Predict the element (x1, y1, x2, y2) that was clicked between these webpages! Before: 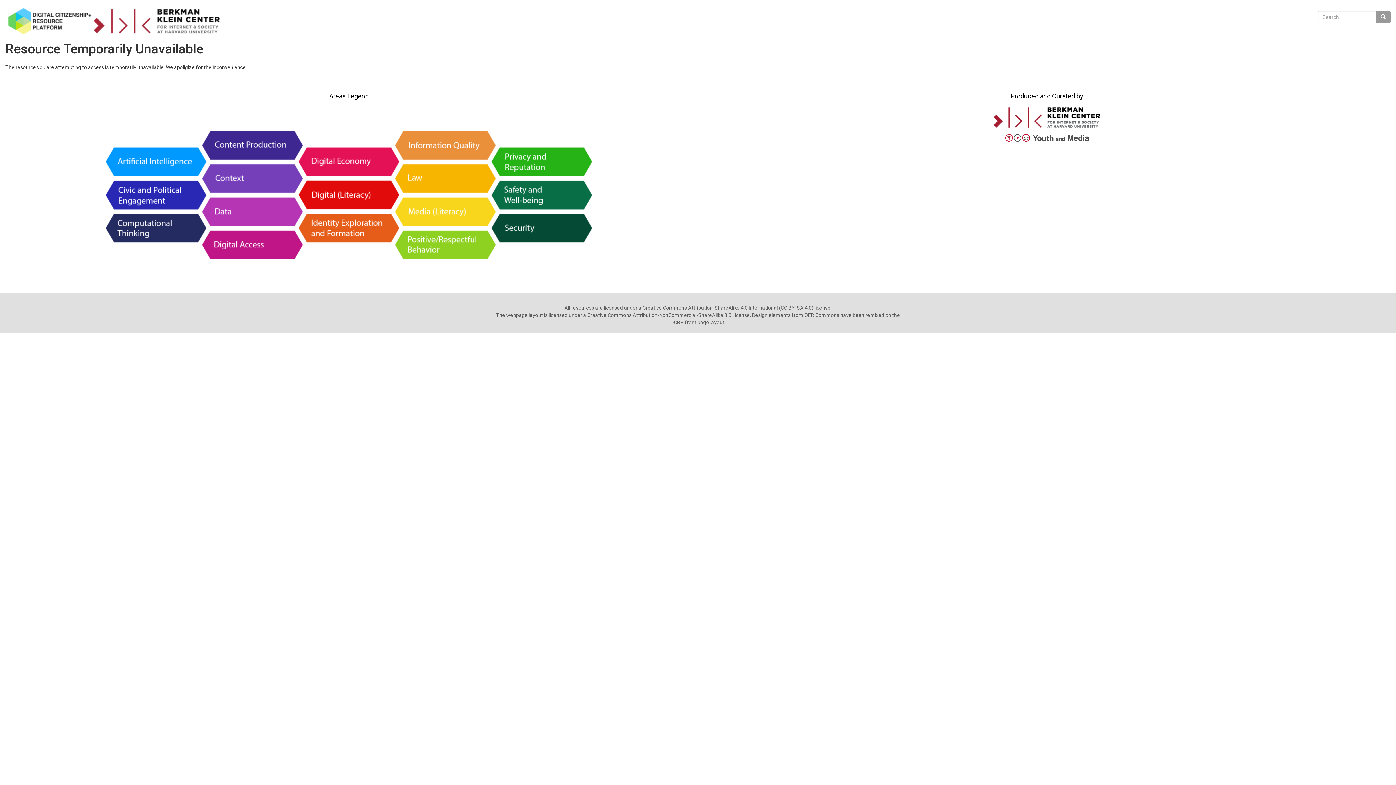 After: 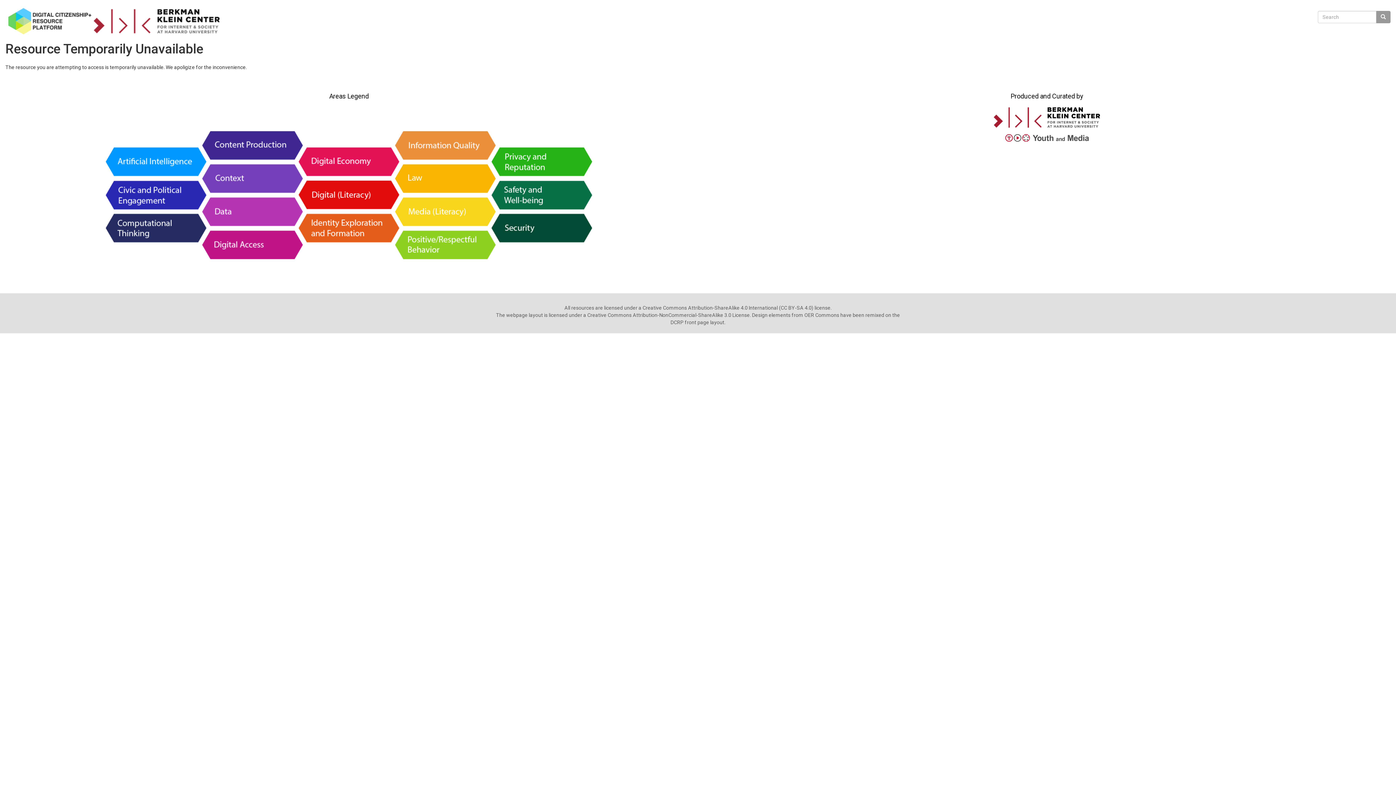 Action: bbox: (1005, 134, 1089, 141)